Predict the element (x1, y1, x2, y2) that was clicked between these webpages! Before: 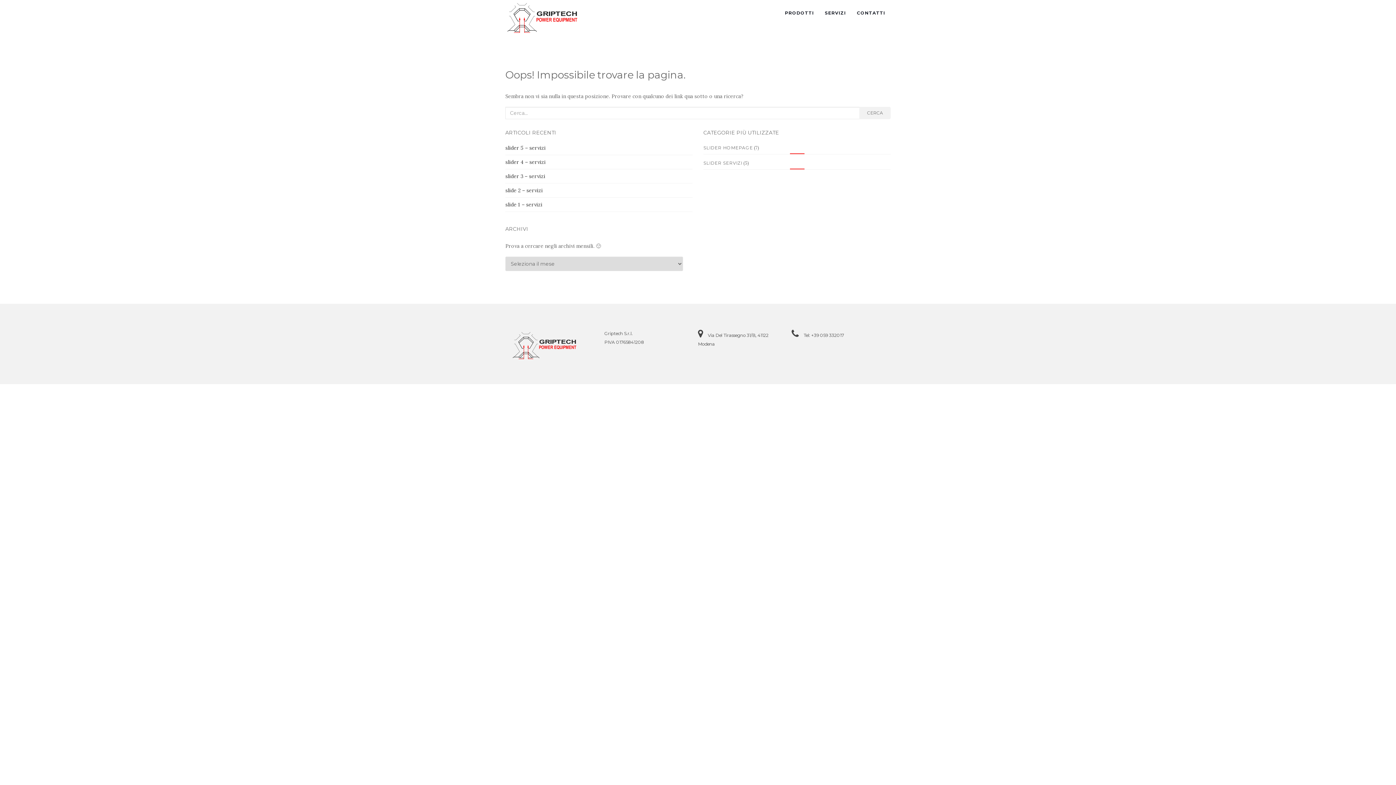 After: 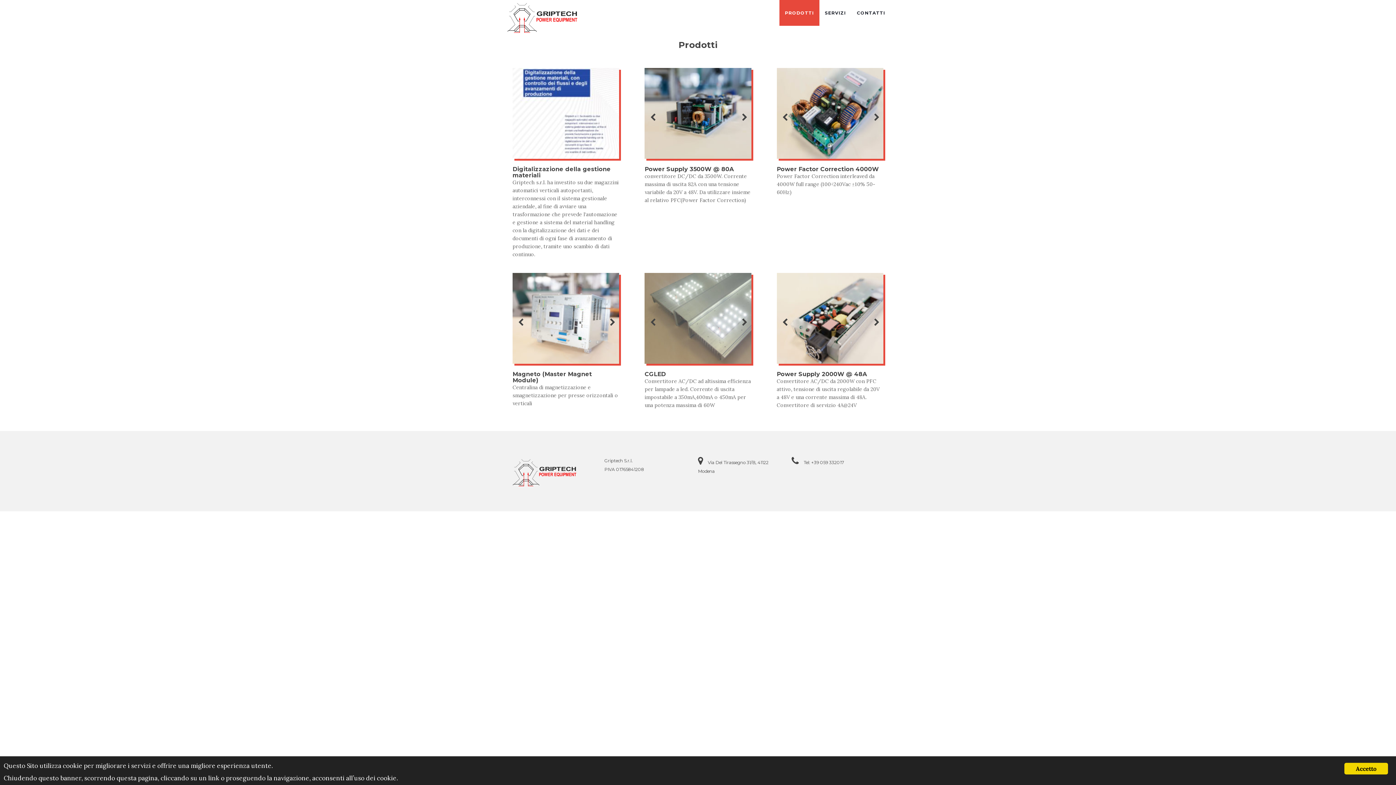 Action: bbox: (785, 0, 814, 25) label: PRODOTTI